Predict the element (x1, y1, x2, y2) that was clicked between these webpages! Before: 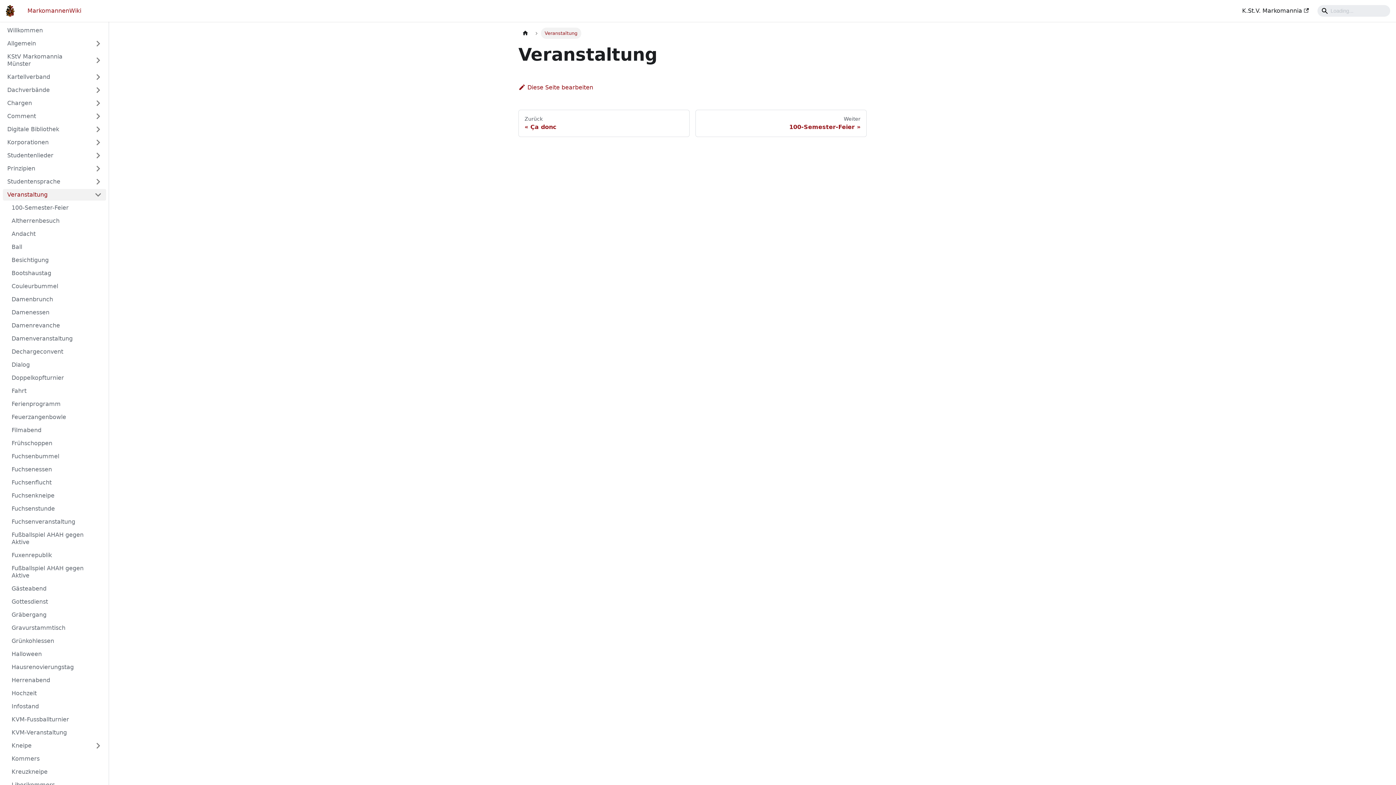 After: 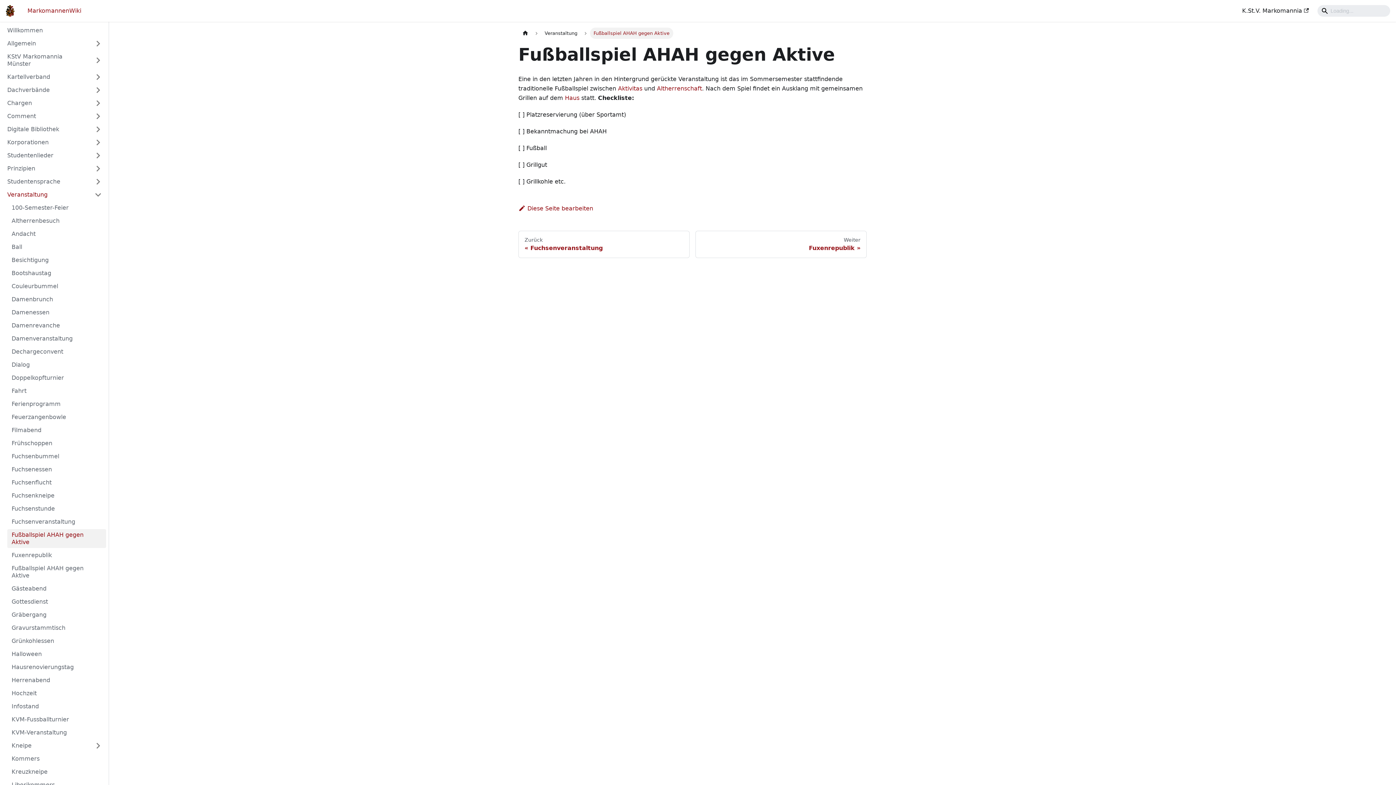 Action: bbox: (7, 529, 106, 548) label: Fußballspiel AHAH gegen Aktive